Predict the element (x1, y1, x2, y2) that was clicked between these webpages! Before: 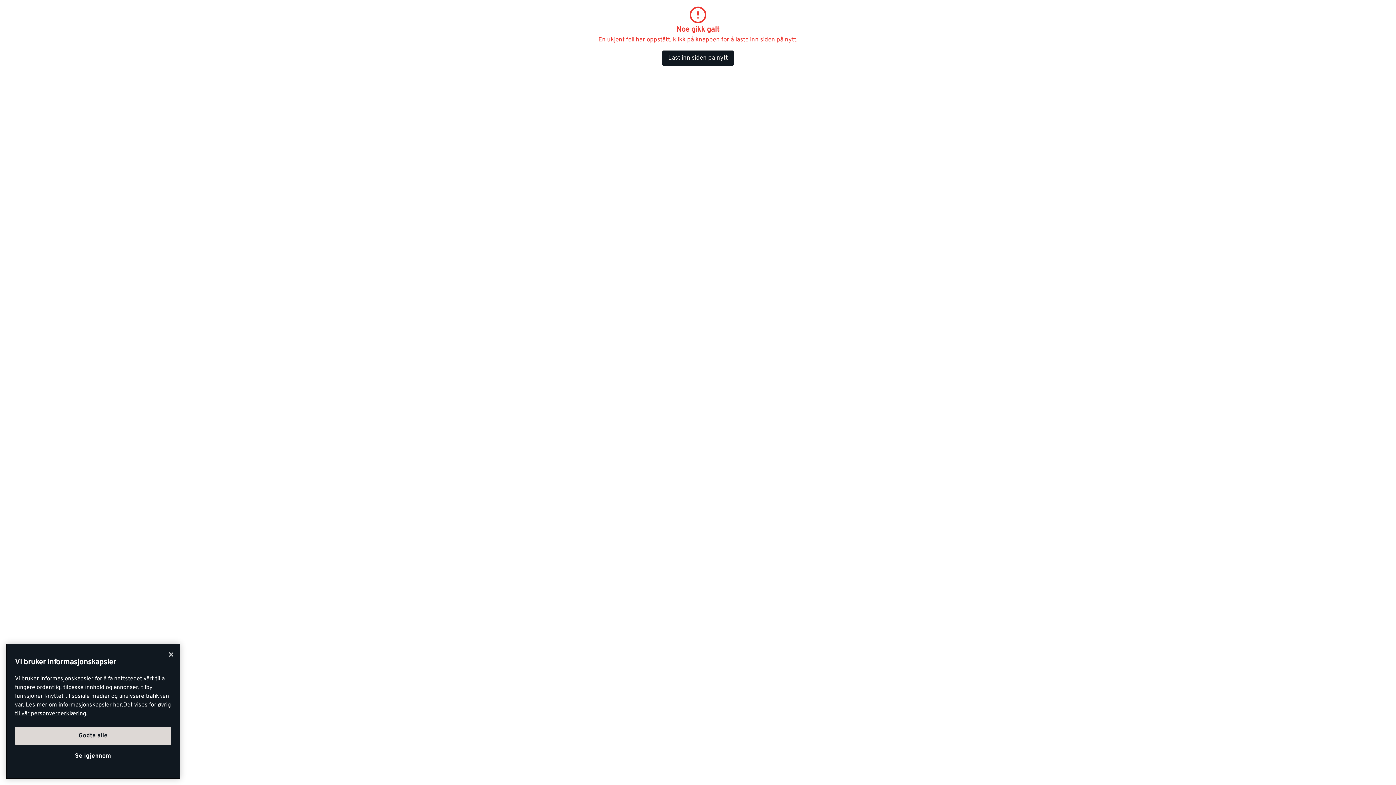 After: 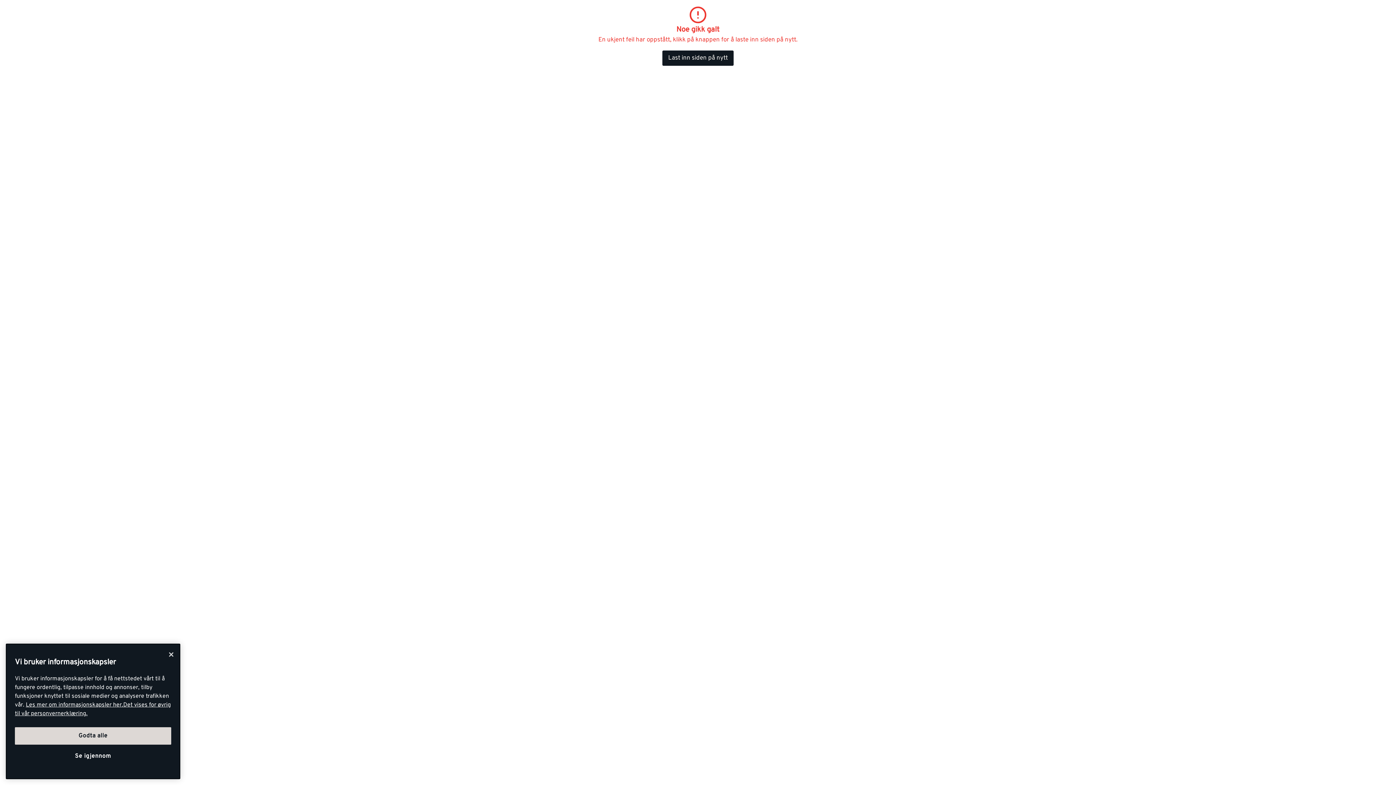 Action: bbox: (25, 701, 123, 709) label: Mer informasjon om personvernet ditt, åpnes i en ny fane